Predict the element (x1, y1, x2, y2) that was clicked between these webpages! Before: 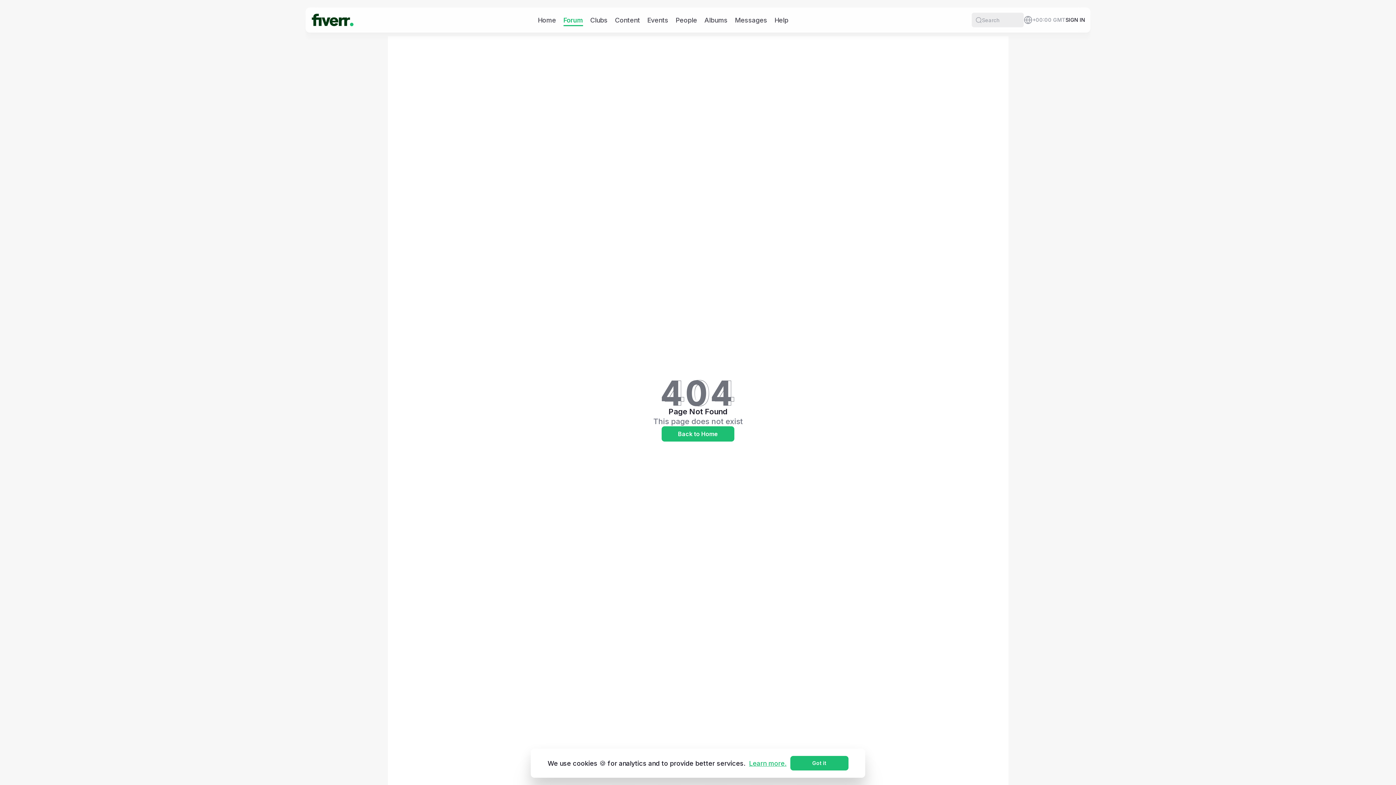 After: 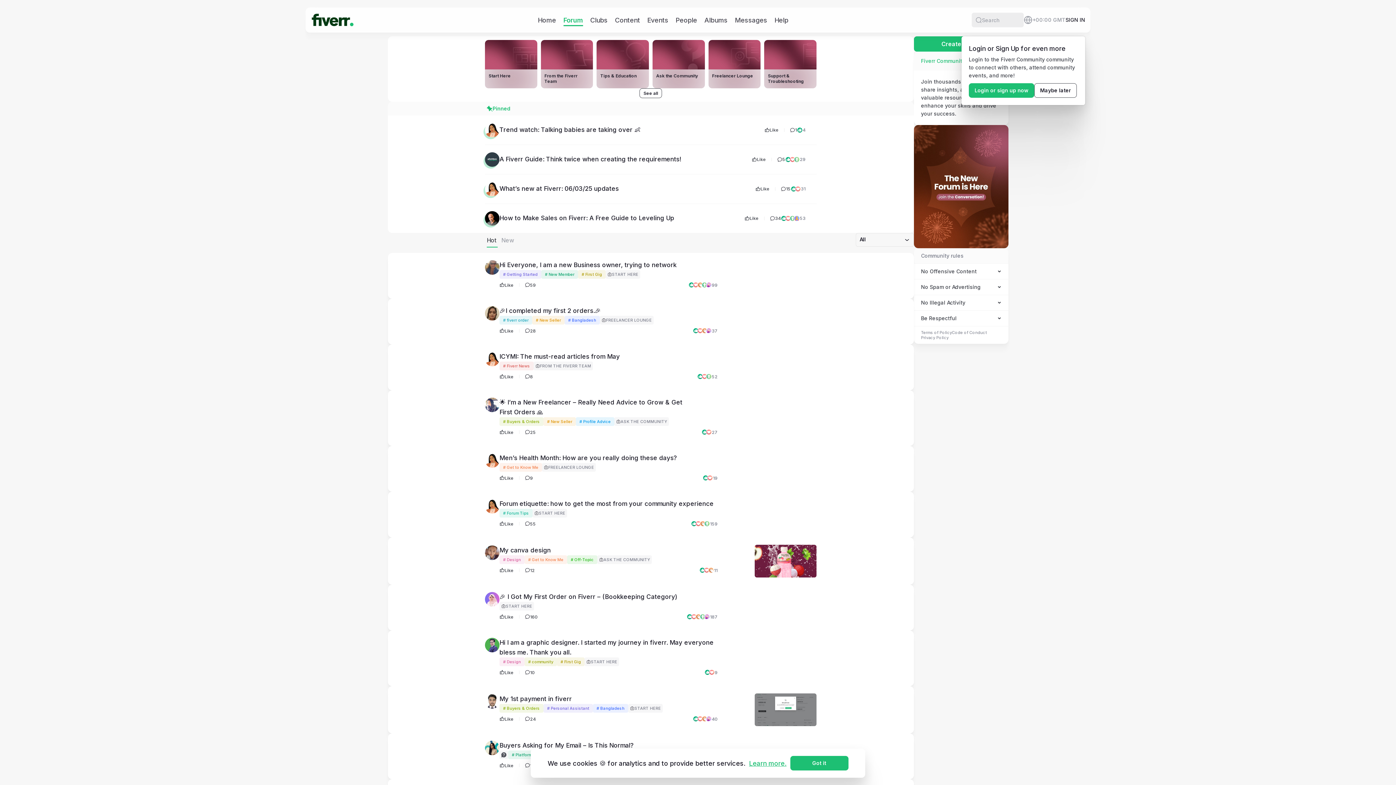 Action: bbox: (563, 15, 583, 24) label: Forum